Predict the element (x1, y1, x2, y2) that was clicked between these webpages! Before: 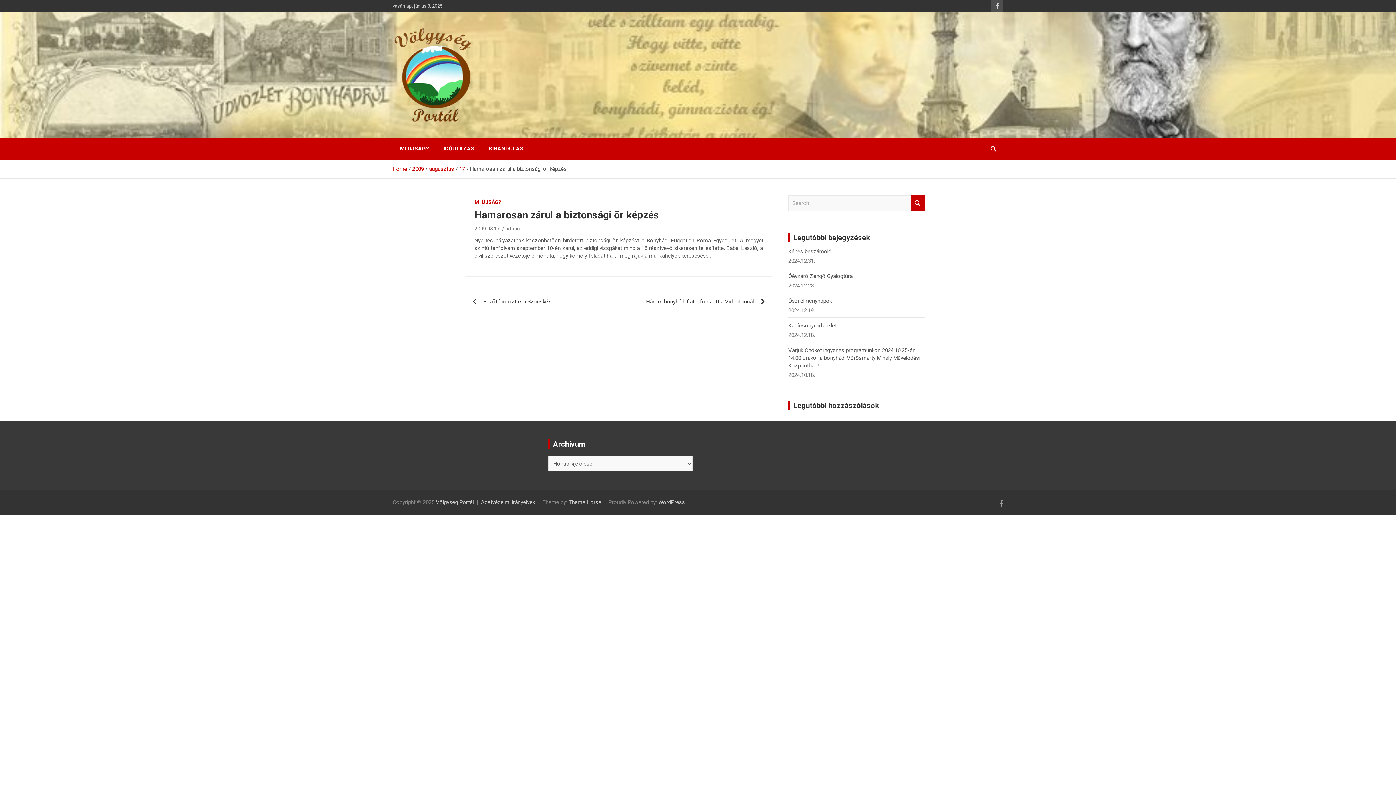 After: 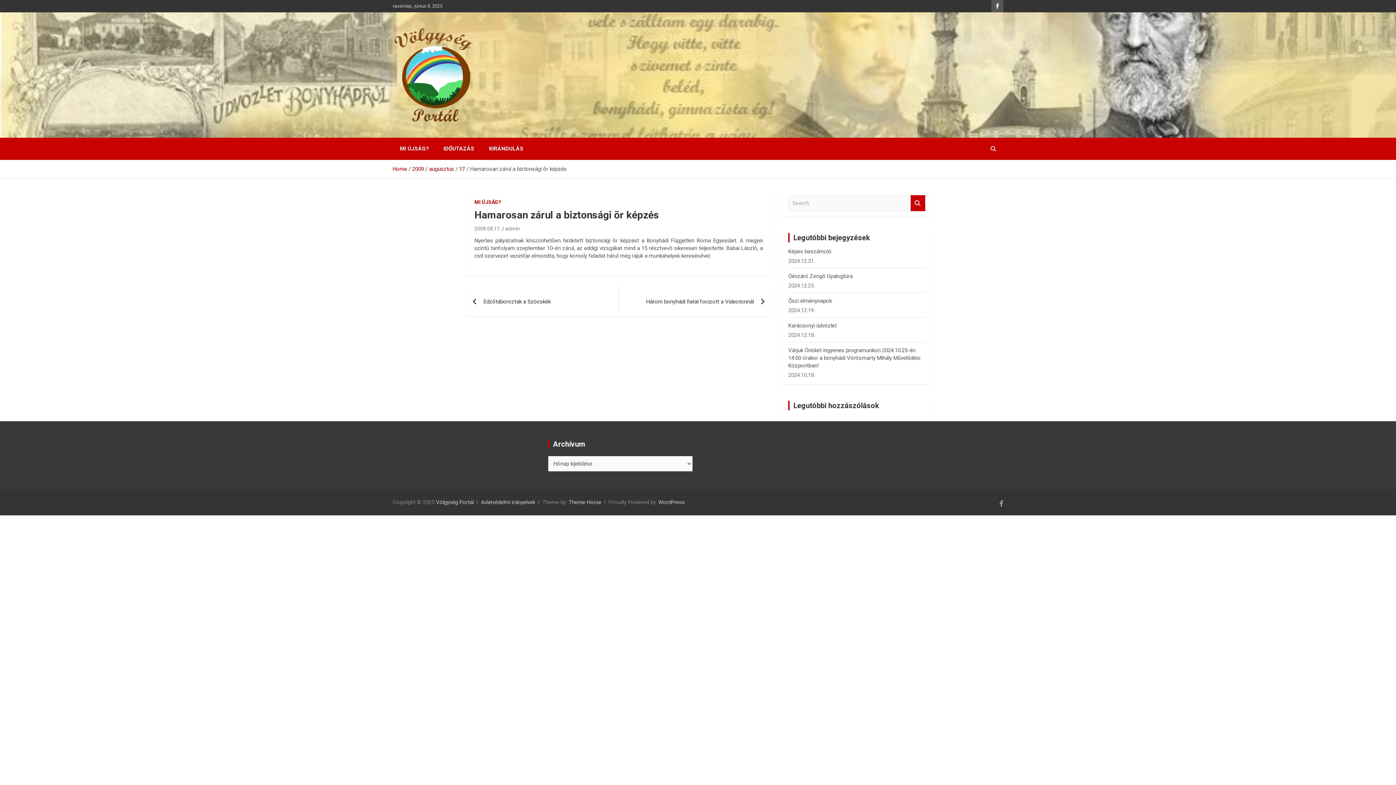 Action: bbox: (991, 0, 1003, 12)